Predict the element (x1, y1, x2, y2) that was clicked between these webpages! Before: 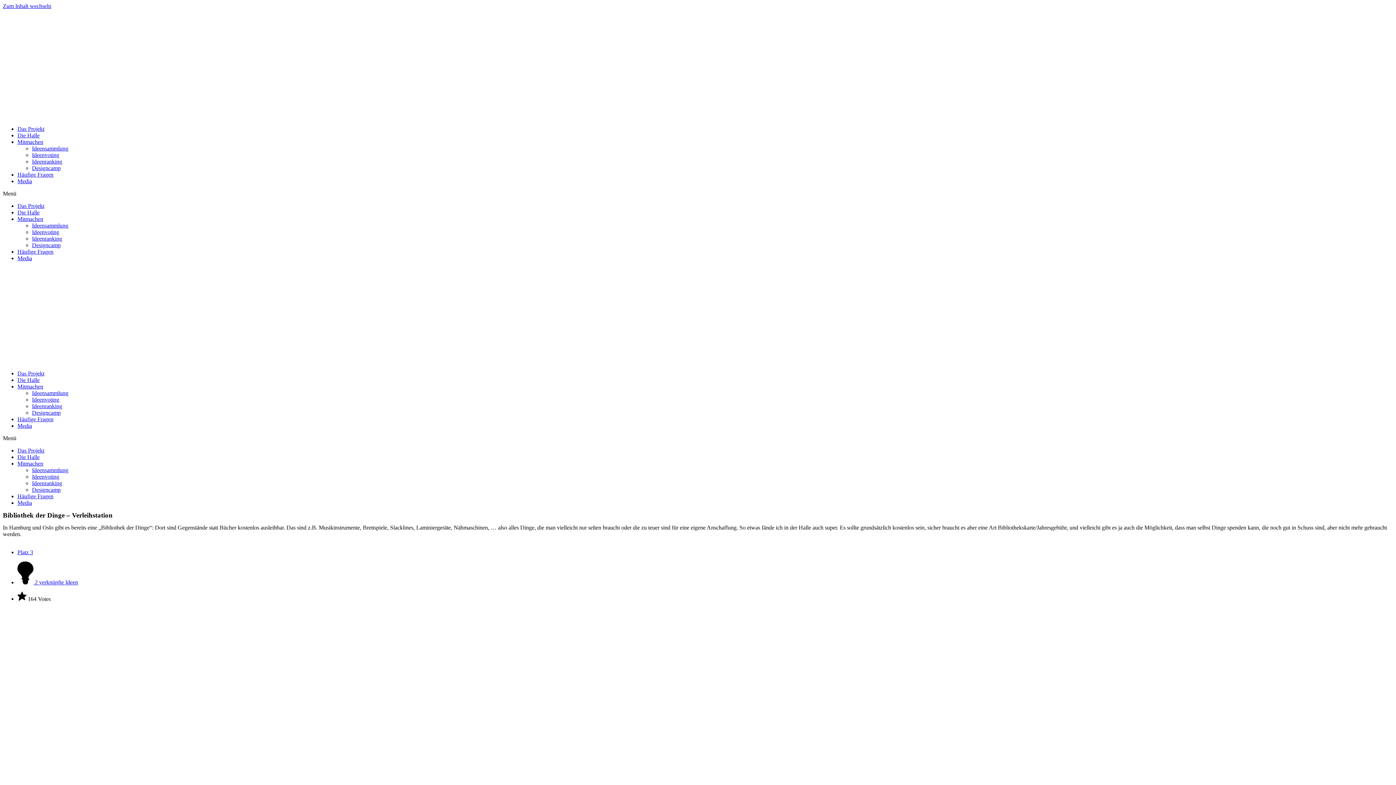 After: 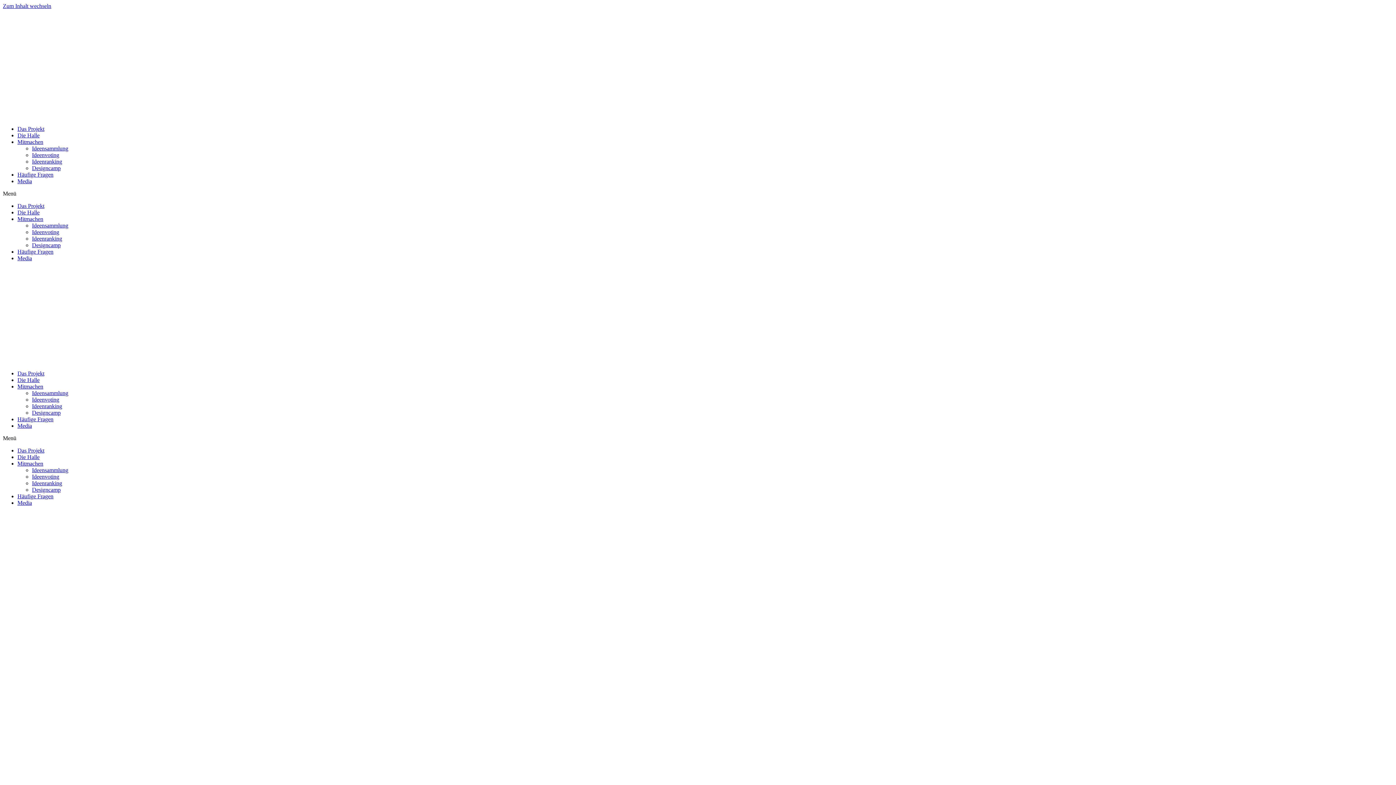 Action: label: Ideenvoting bbox: (32, 396, 59, 402)